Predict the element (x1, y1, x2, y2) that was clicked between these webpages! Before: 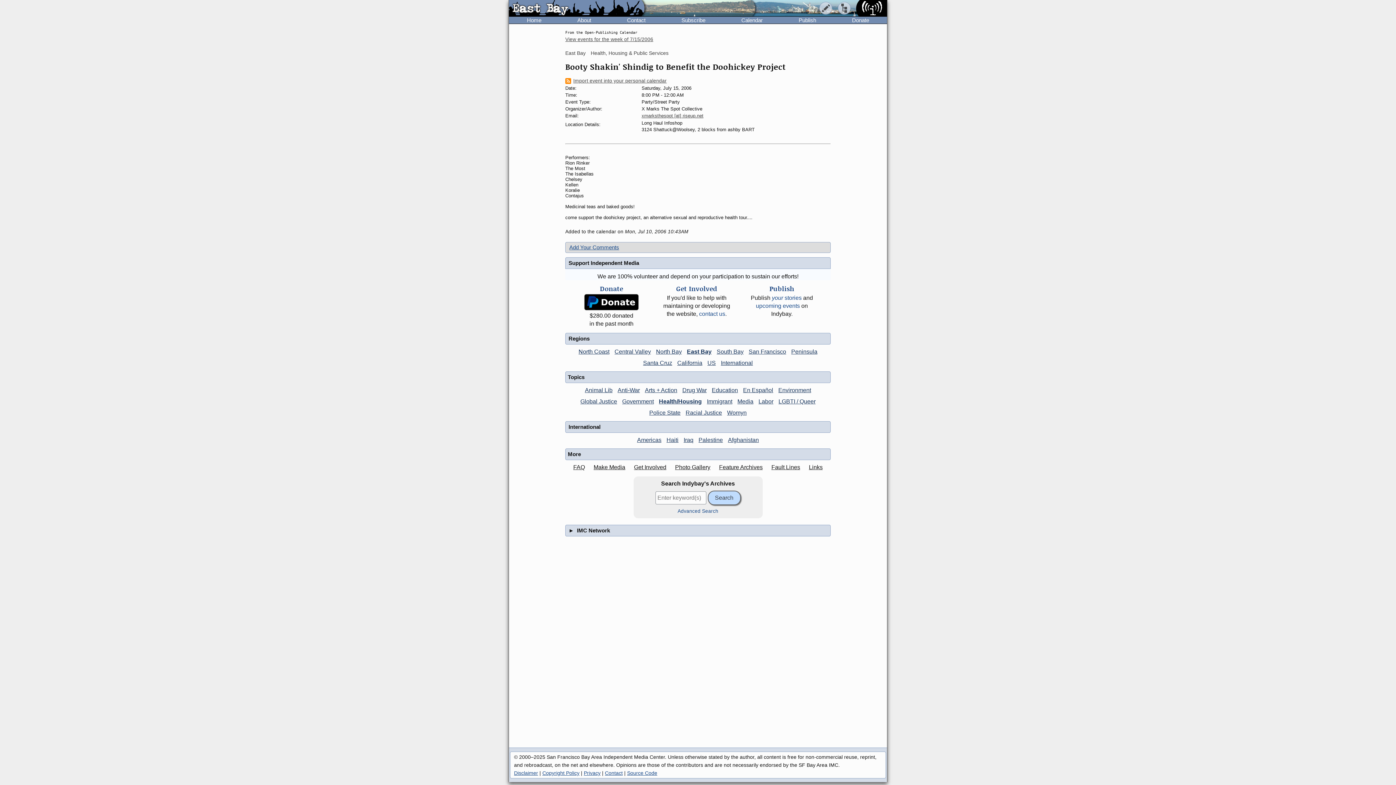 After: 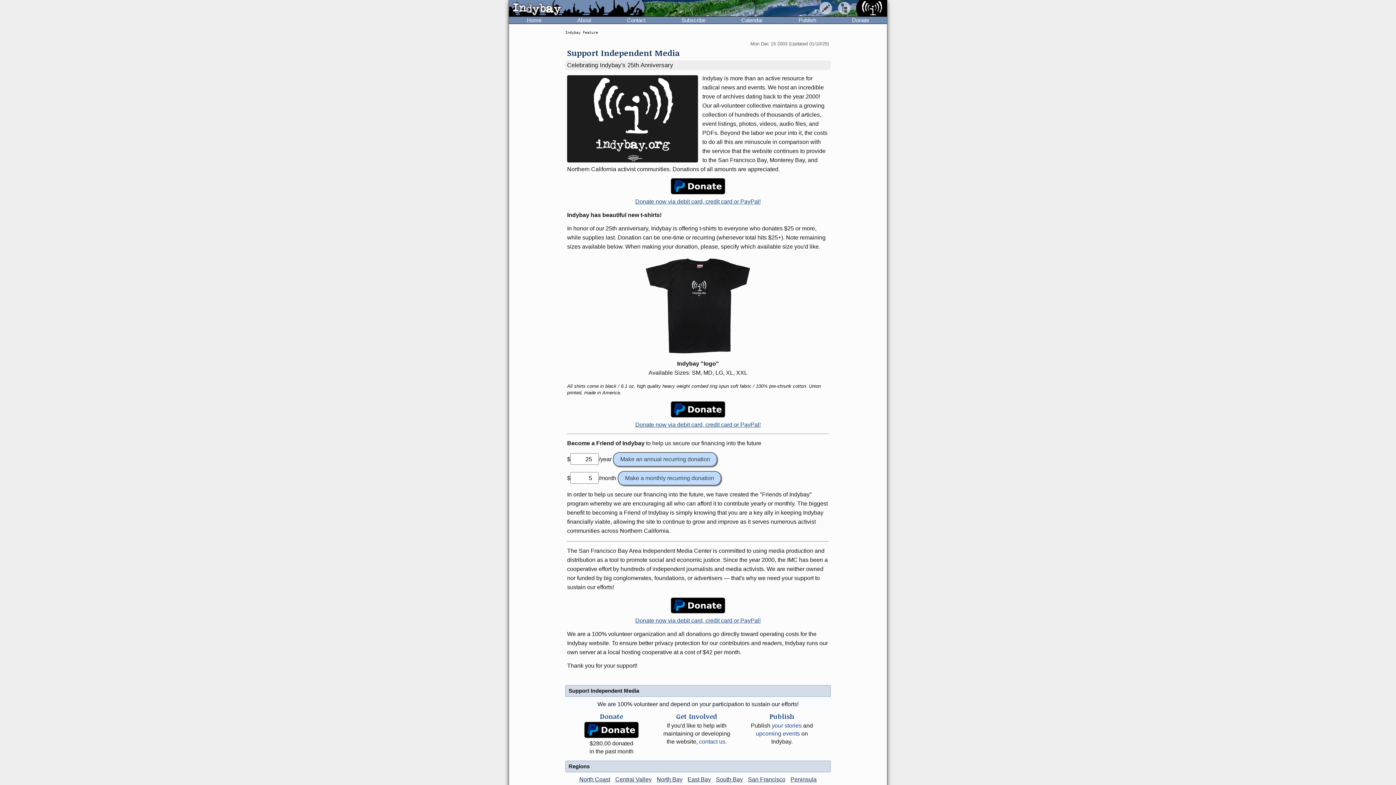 Action: bbox: (575, 294, 647, 310)